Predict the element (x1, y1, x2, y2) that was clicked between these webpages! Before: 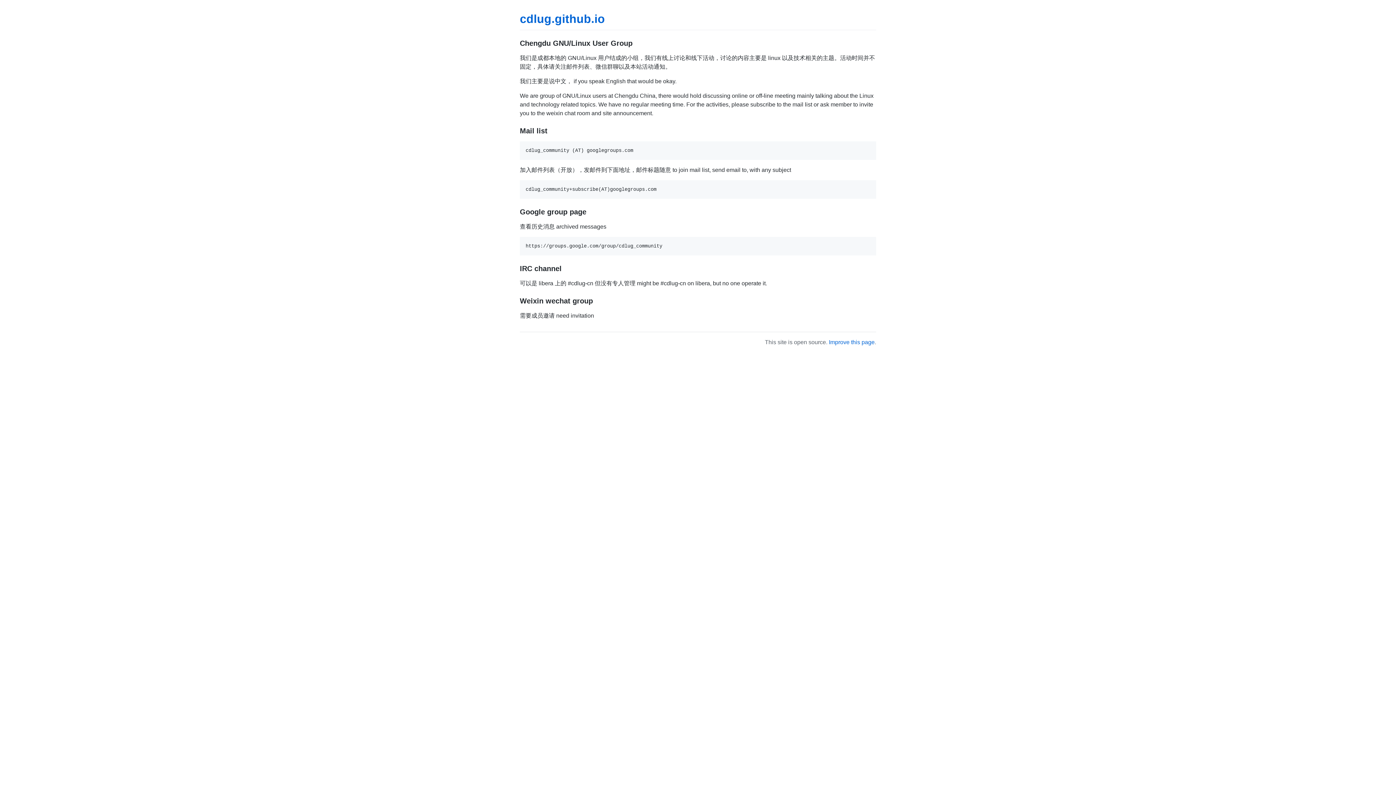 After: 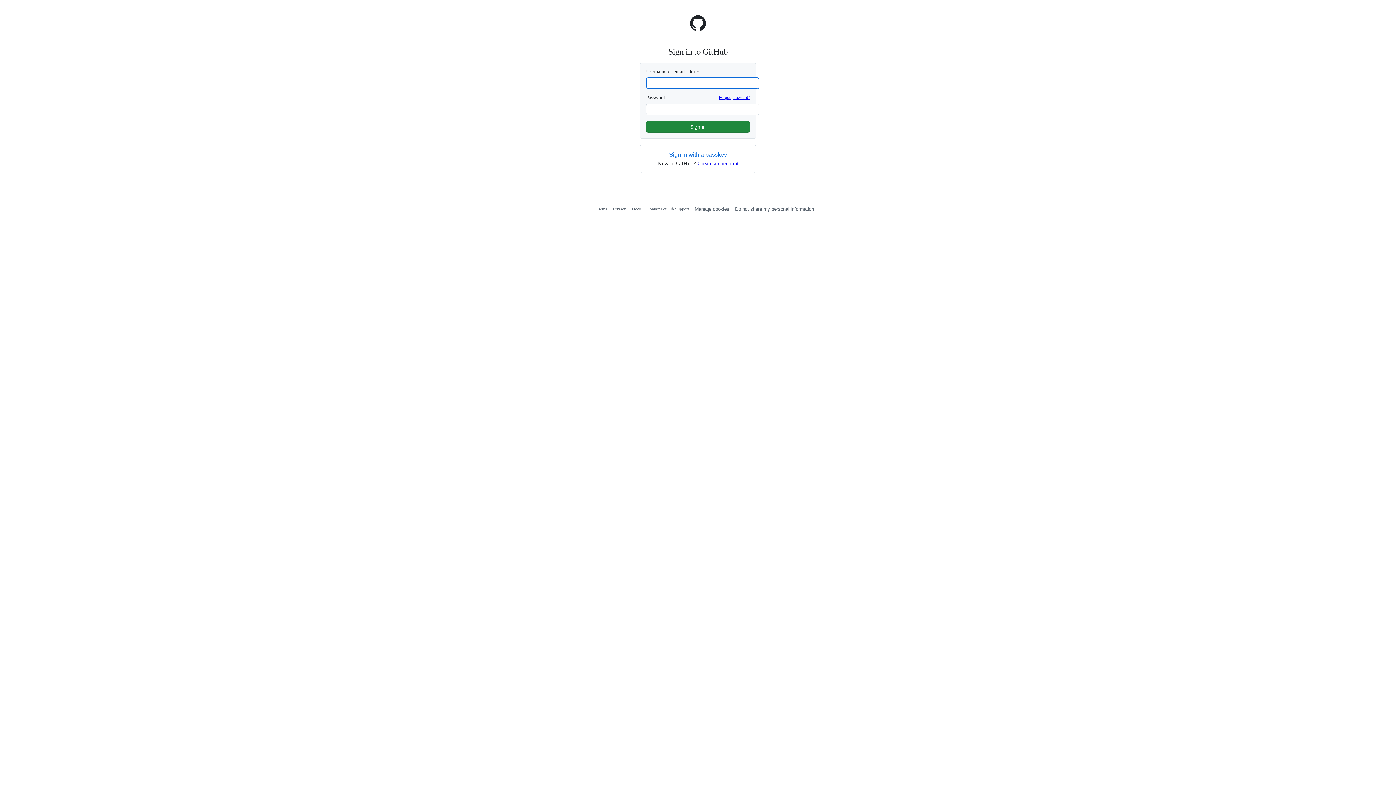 Action: bbox: (829, 339, 874, 345) label: Improve this page